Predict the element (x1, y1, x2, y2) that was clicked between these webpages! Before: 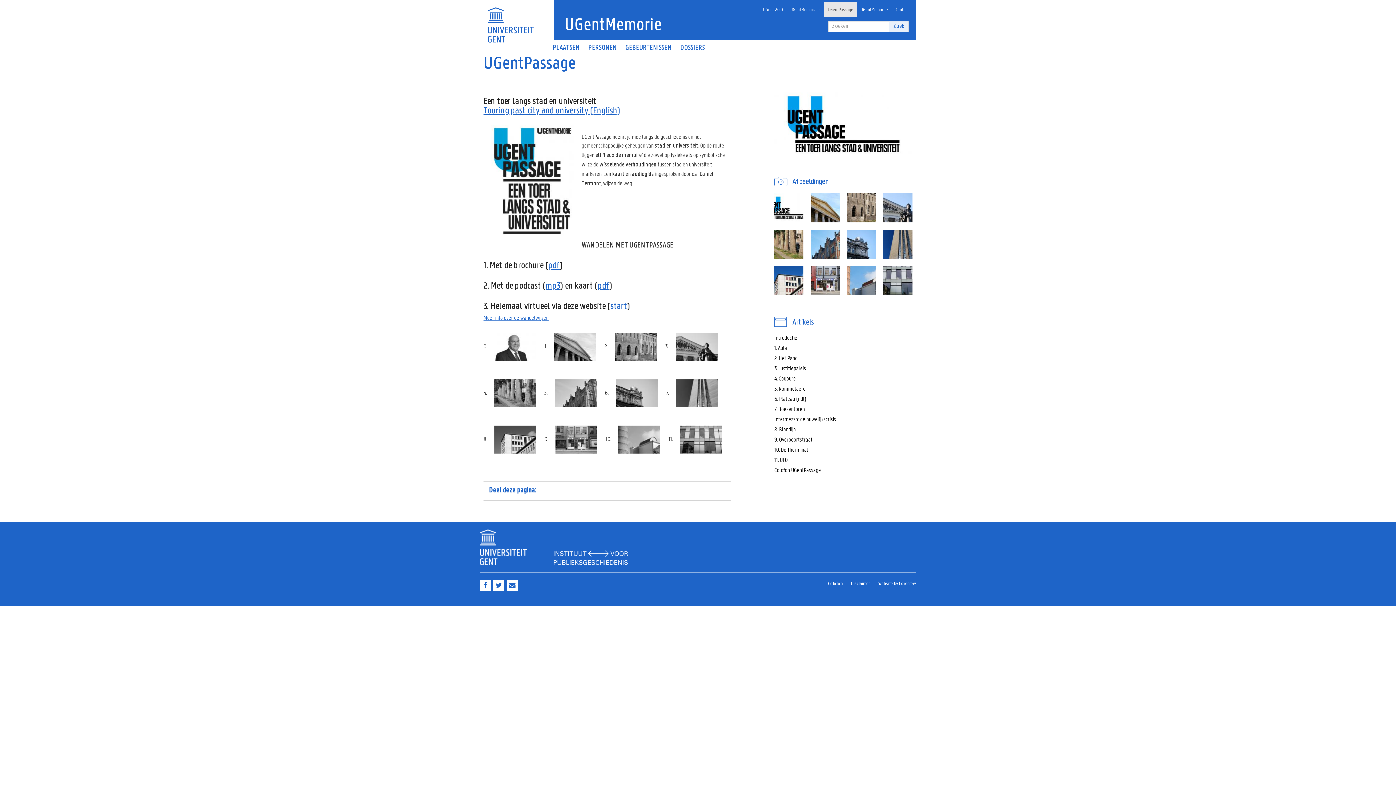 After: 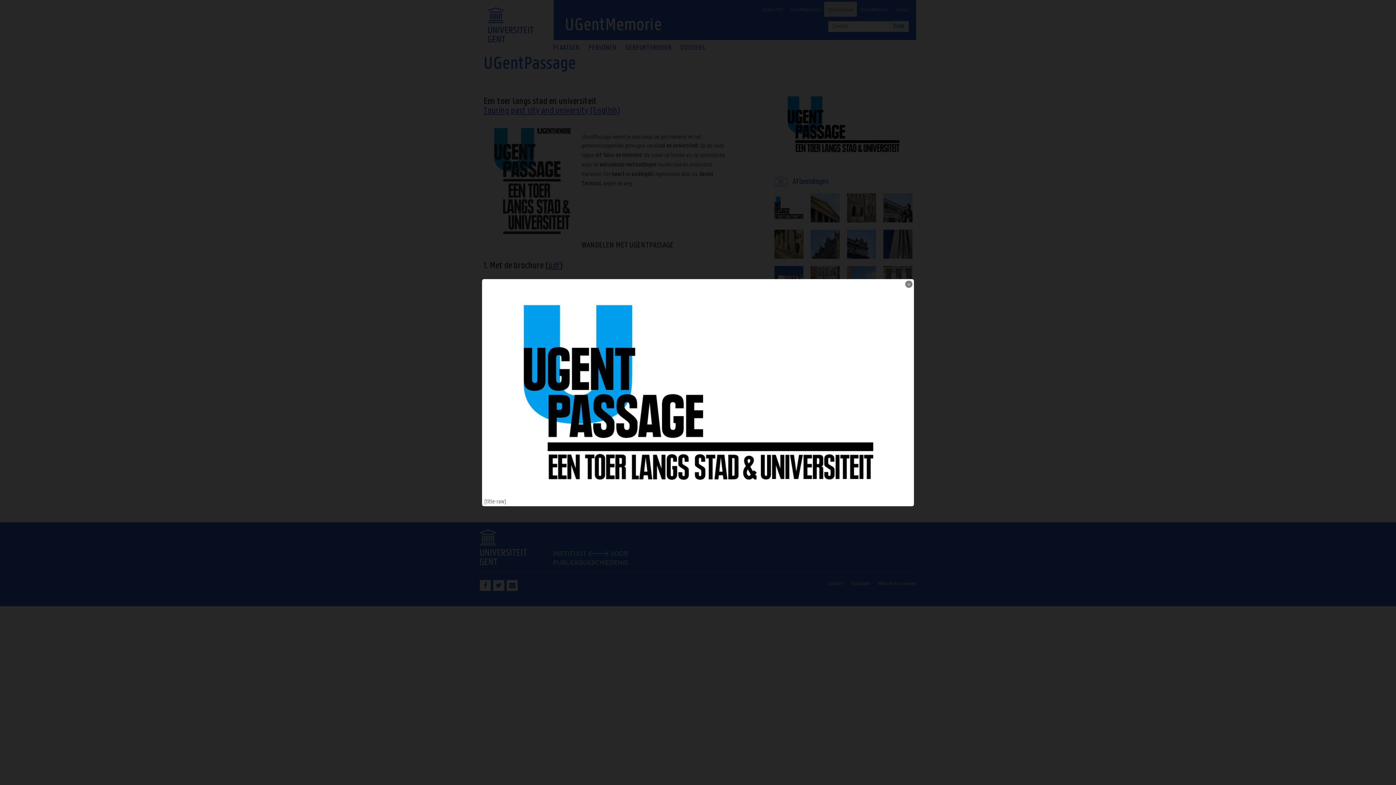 Action: bbox: (774, 193, 803, 222)